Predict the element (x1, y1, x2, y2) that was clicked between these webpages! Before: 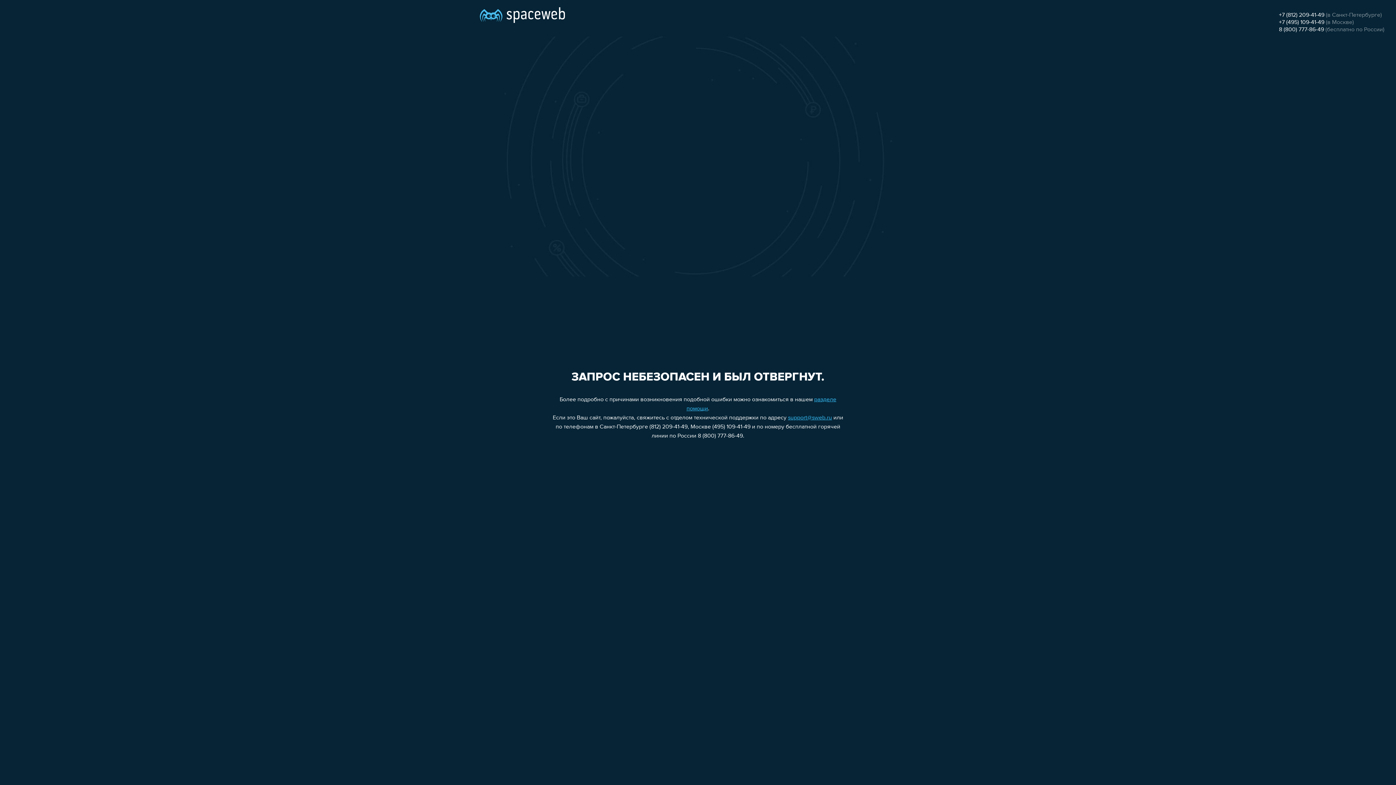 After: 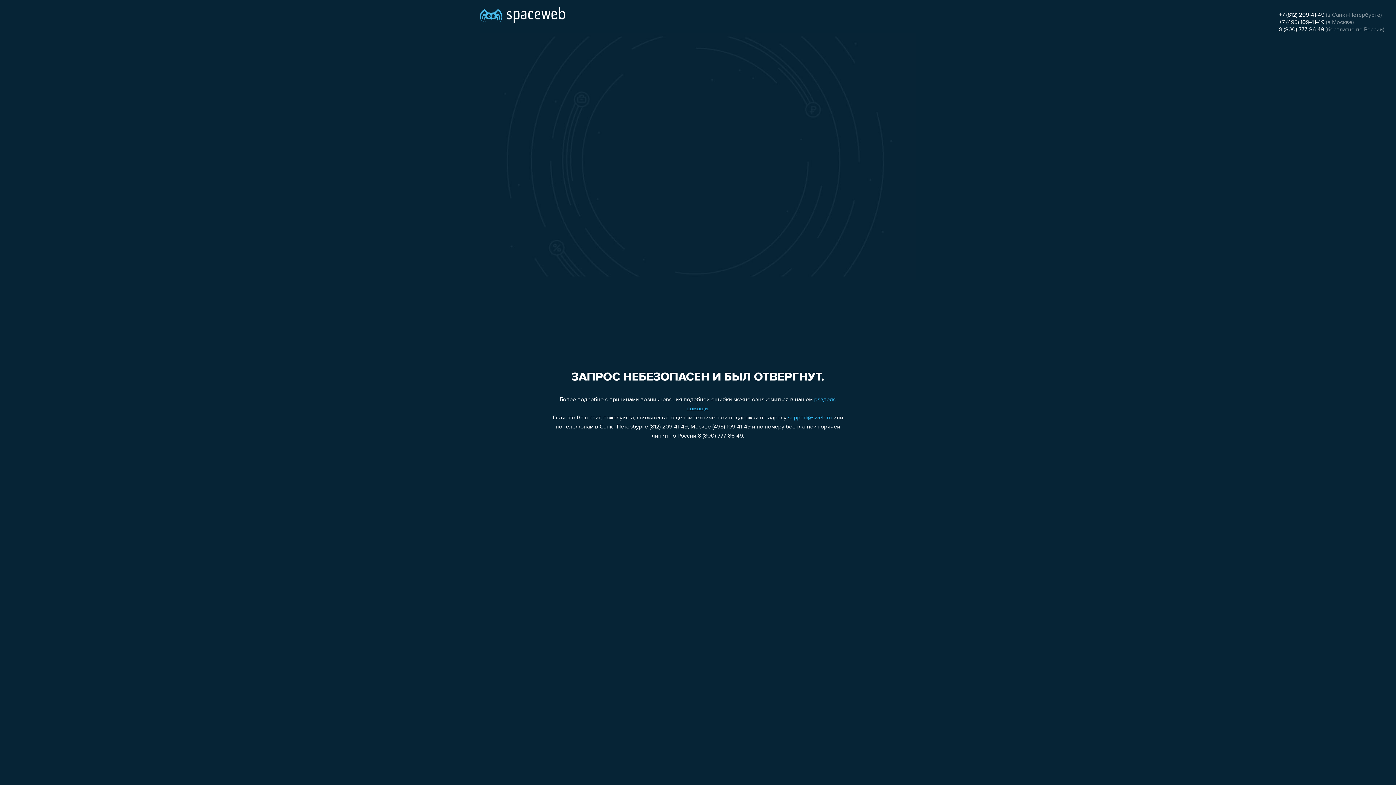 Action: label: 8 (800) 777-86-49 bbox: (1279, 26, 1324, 32)